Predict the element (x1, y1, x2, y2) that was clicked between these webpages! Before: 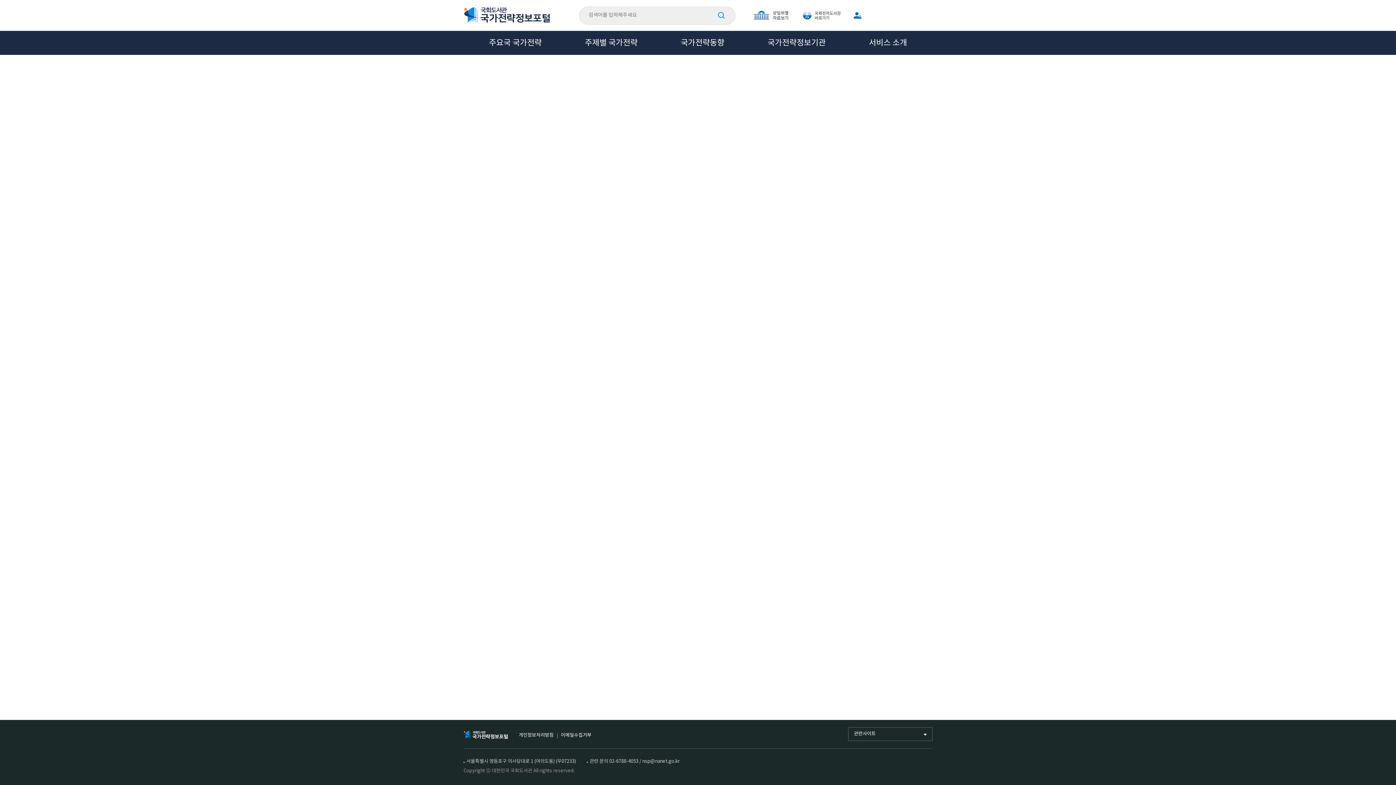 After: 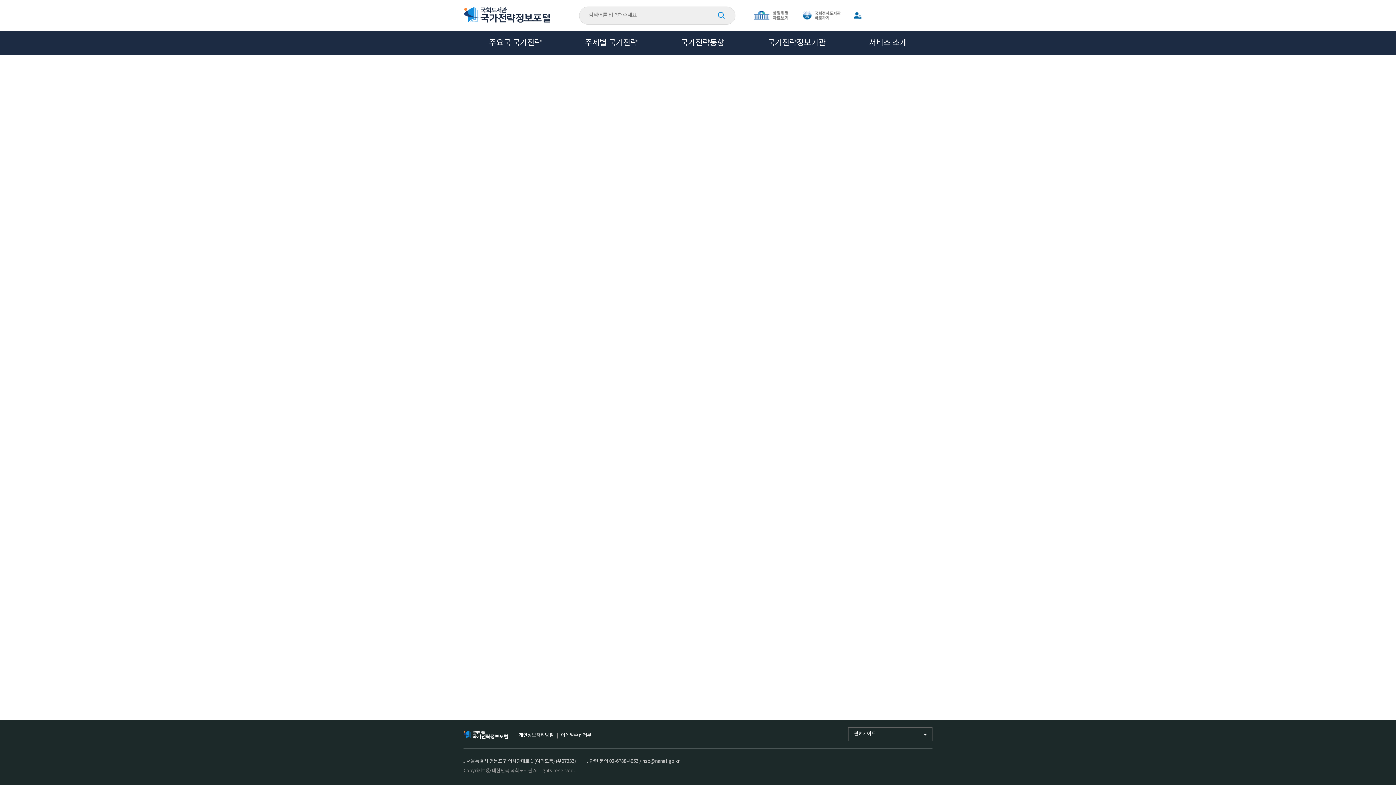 Action: label: 이메일수집거부 bbox: (561, 733, 591, 738)